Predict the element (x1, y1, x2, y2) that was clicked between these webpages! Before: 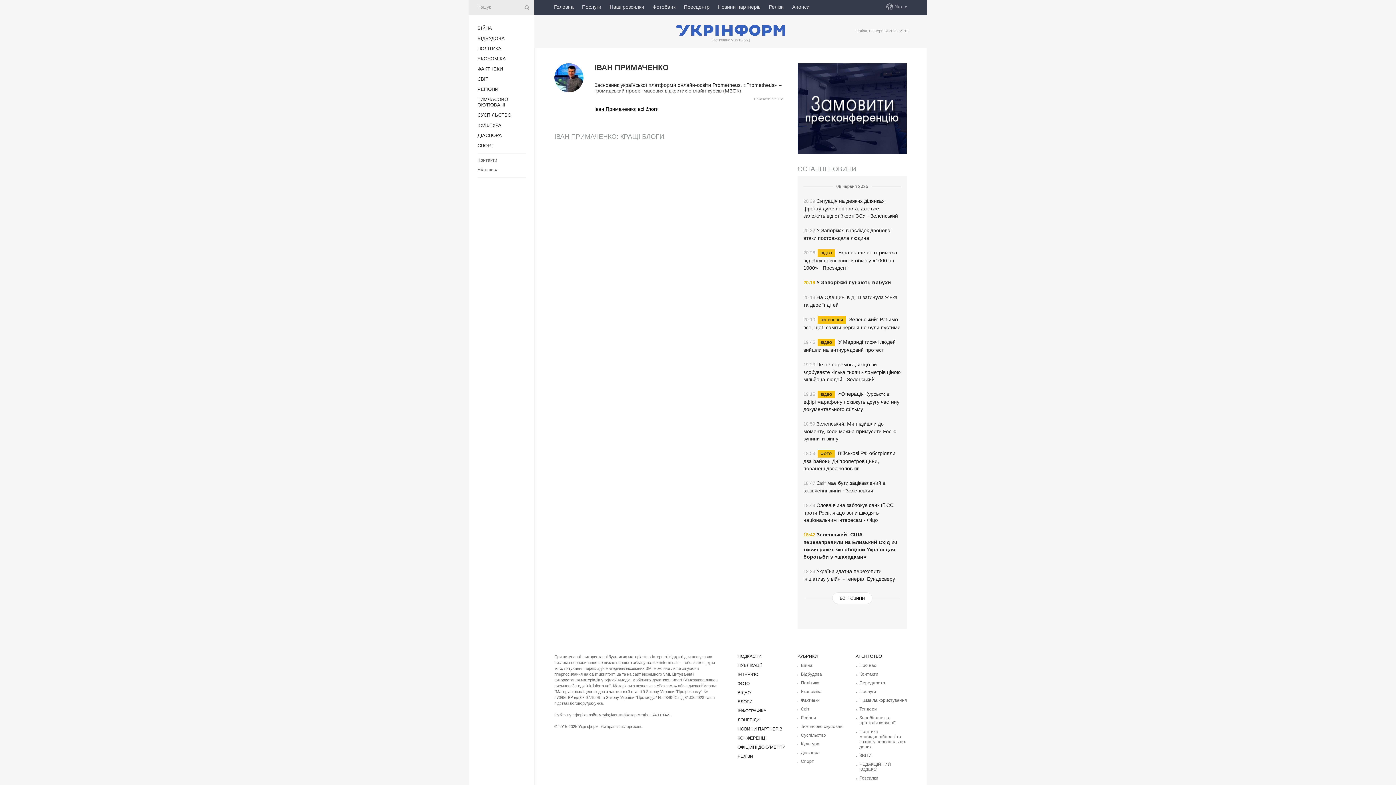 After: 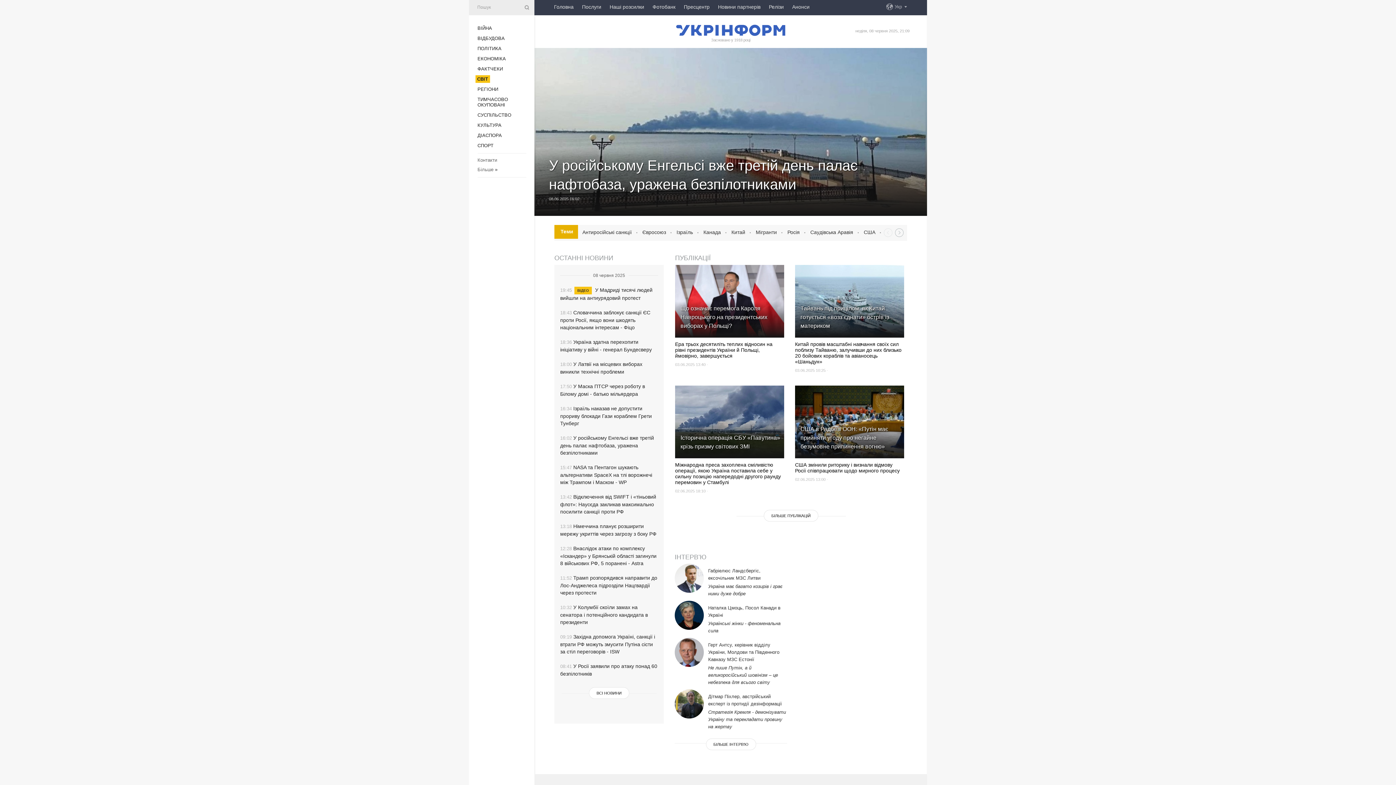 Action: label: СВІТ bbox: (477, 76, 488, 81)